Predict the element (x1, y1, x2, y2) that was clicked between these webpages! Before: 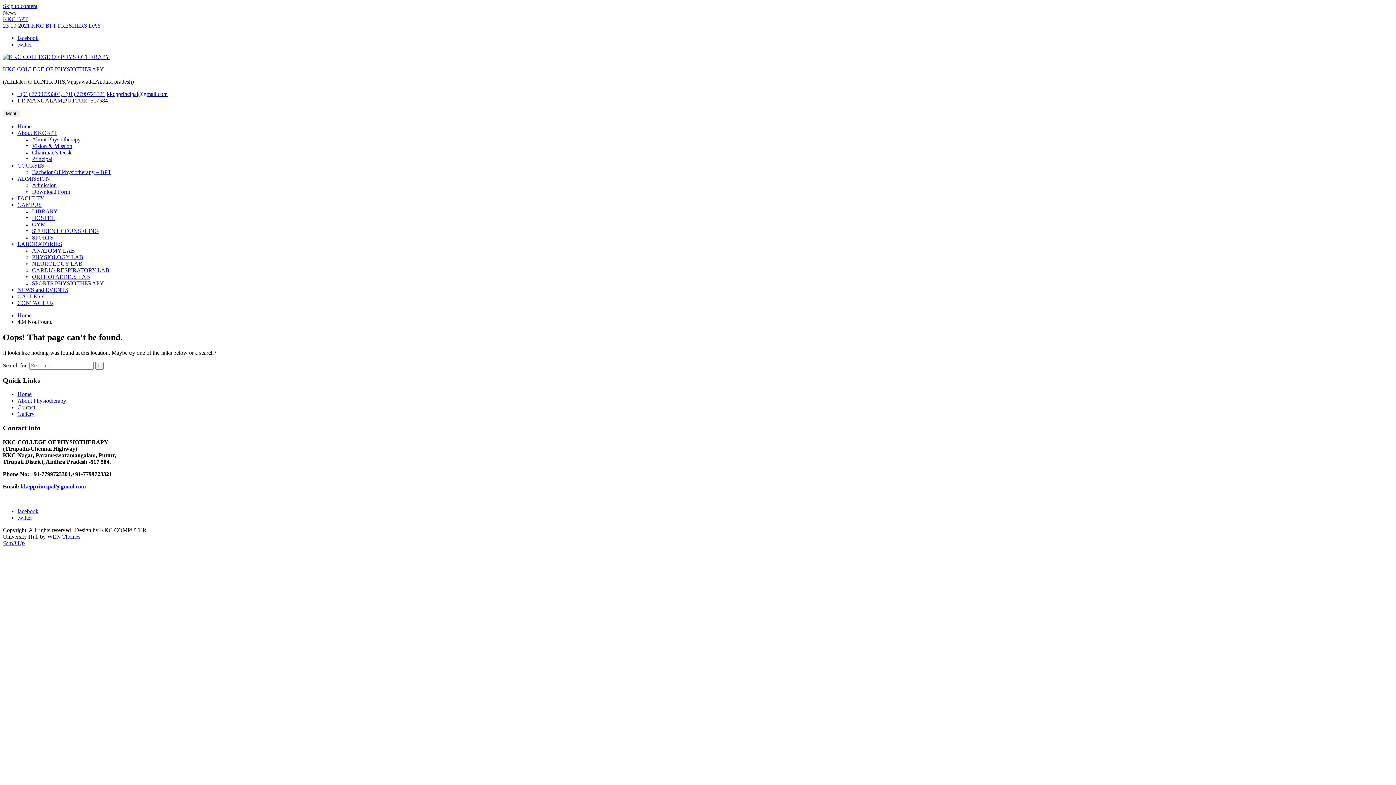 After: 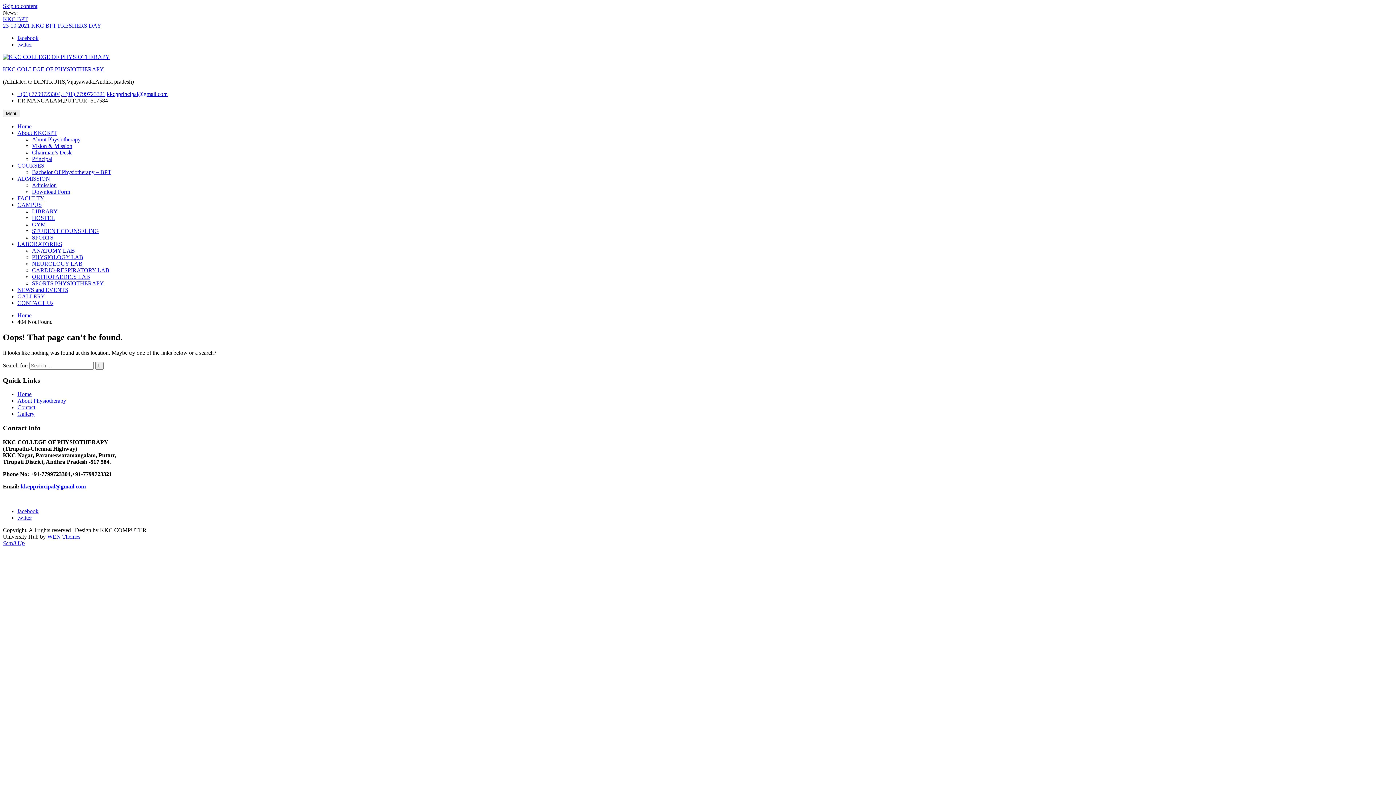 Action: label: Skip to content bbox: (2, 2, 37, 9)